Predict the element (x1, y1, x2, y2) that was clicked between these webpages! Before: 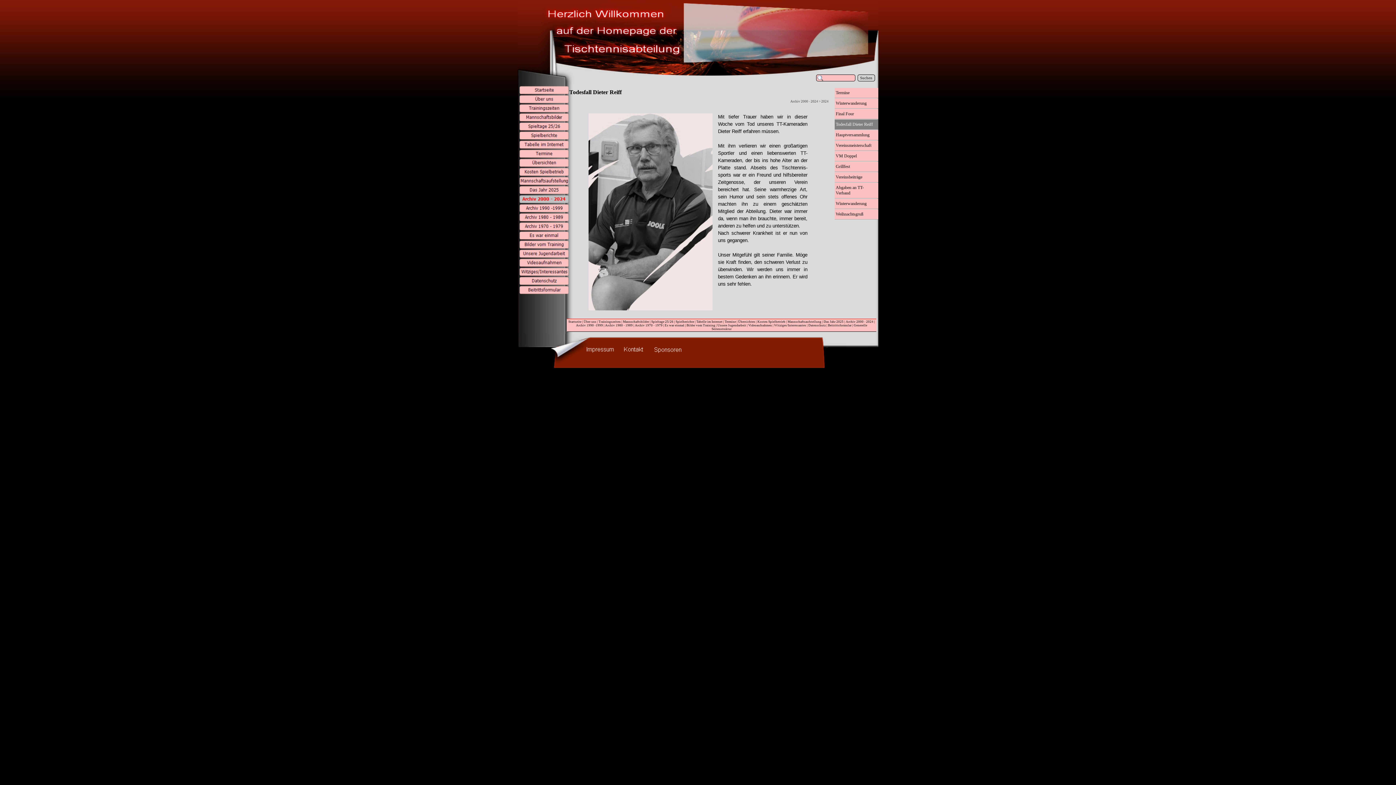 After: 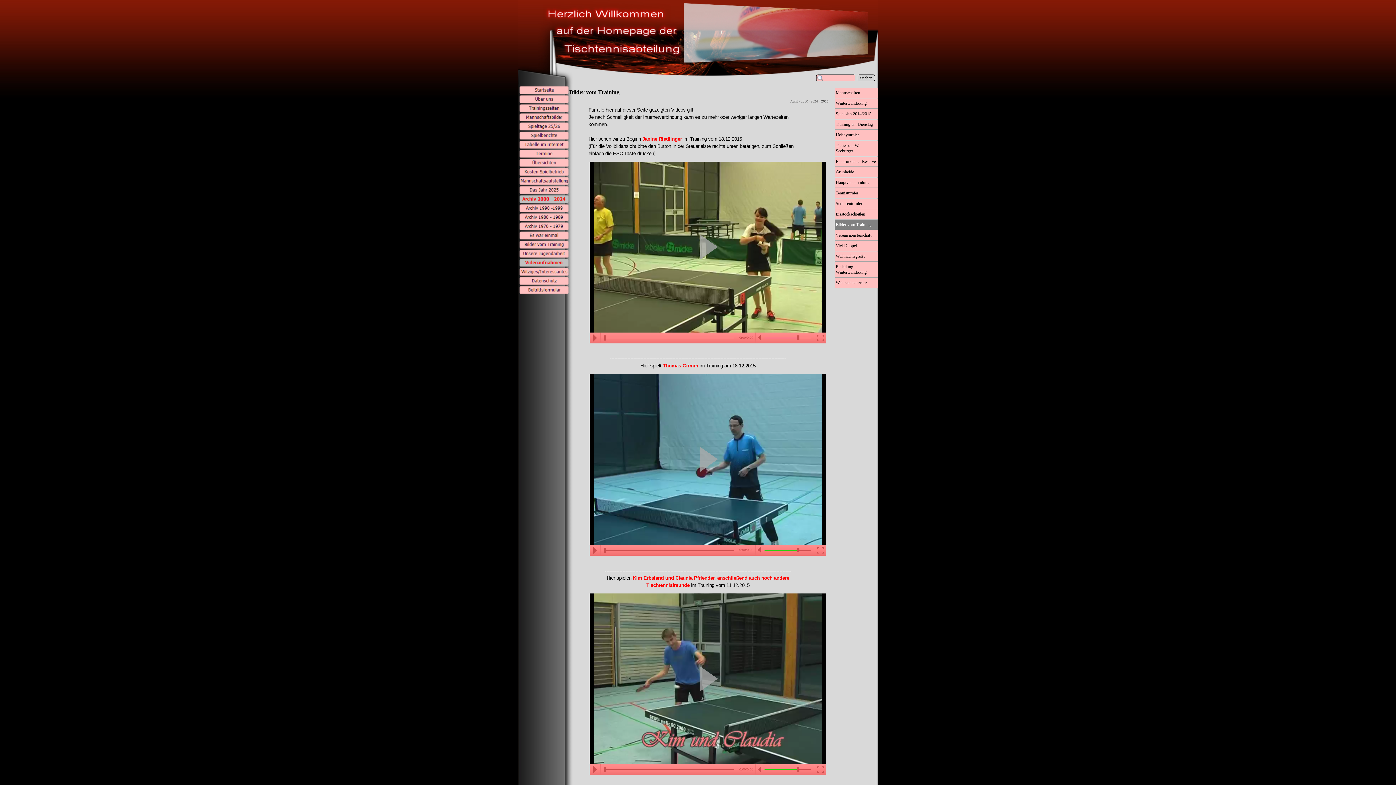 Action: bbox: (519, 258, 568, 266)